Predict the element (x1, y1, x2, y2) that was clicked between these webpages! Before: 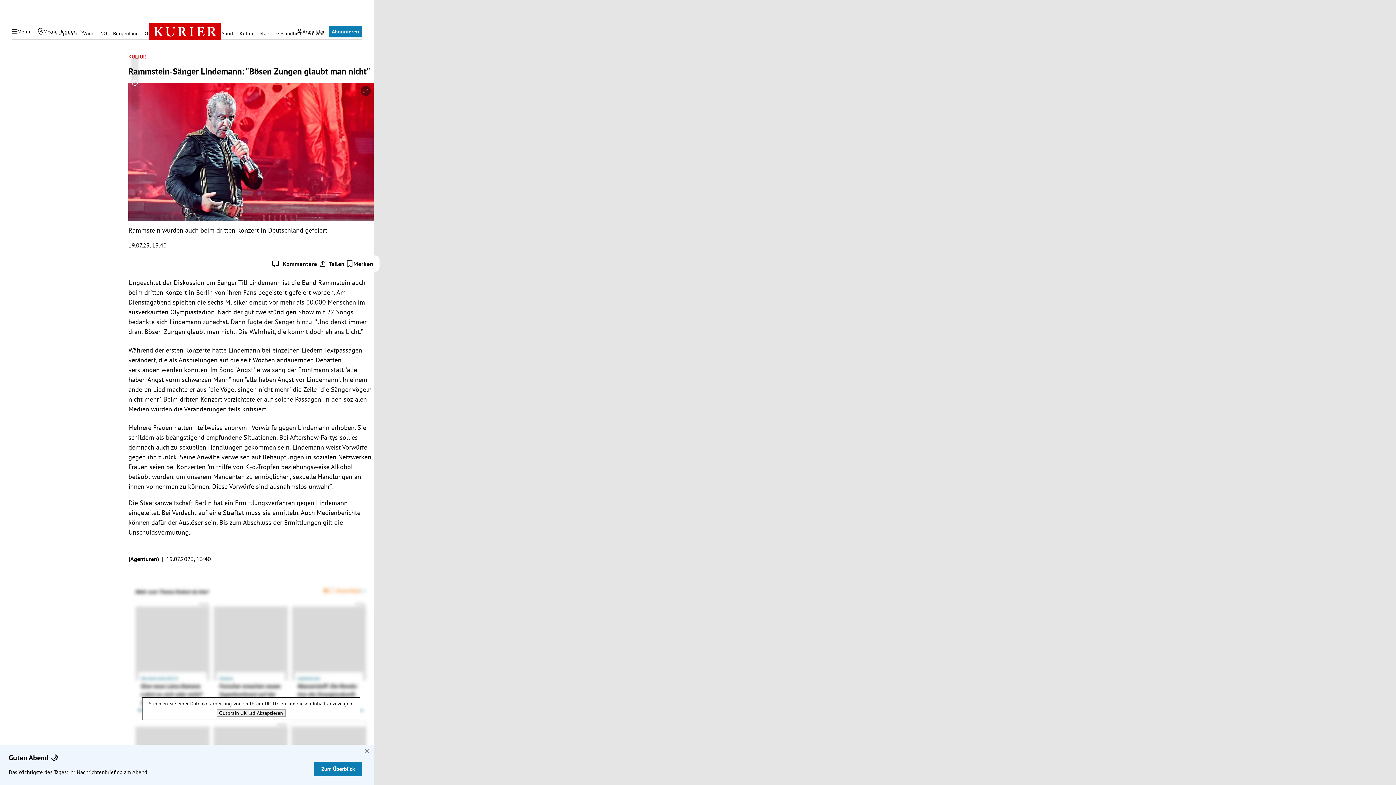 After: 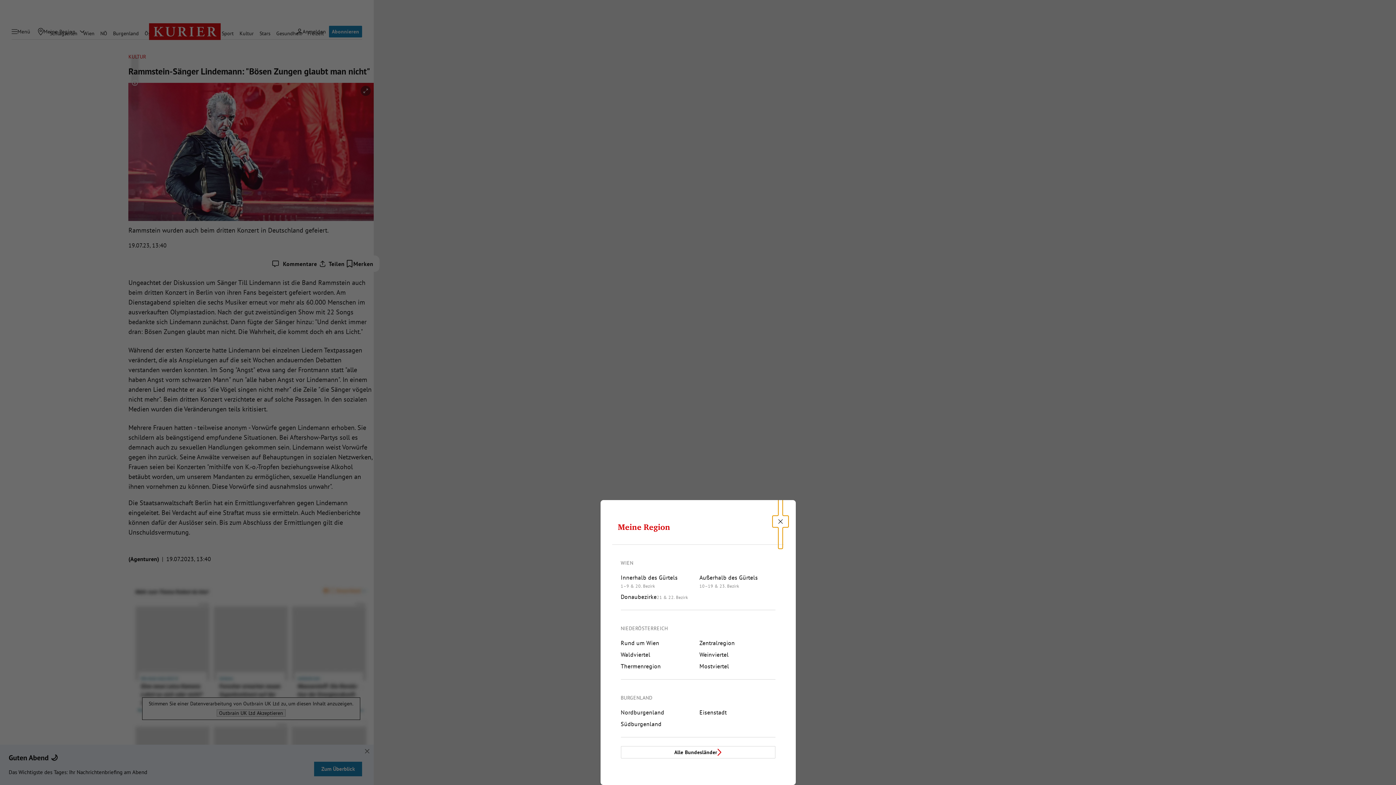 Action: label: Meine Region bbox: (34, 25, 78, 37)